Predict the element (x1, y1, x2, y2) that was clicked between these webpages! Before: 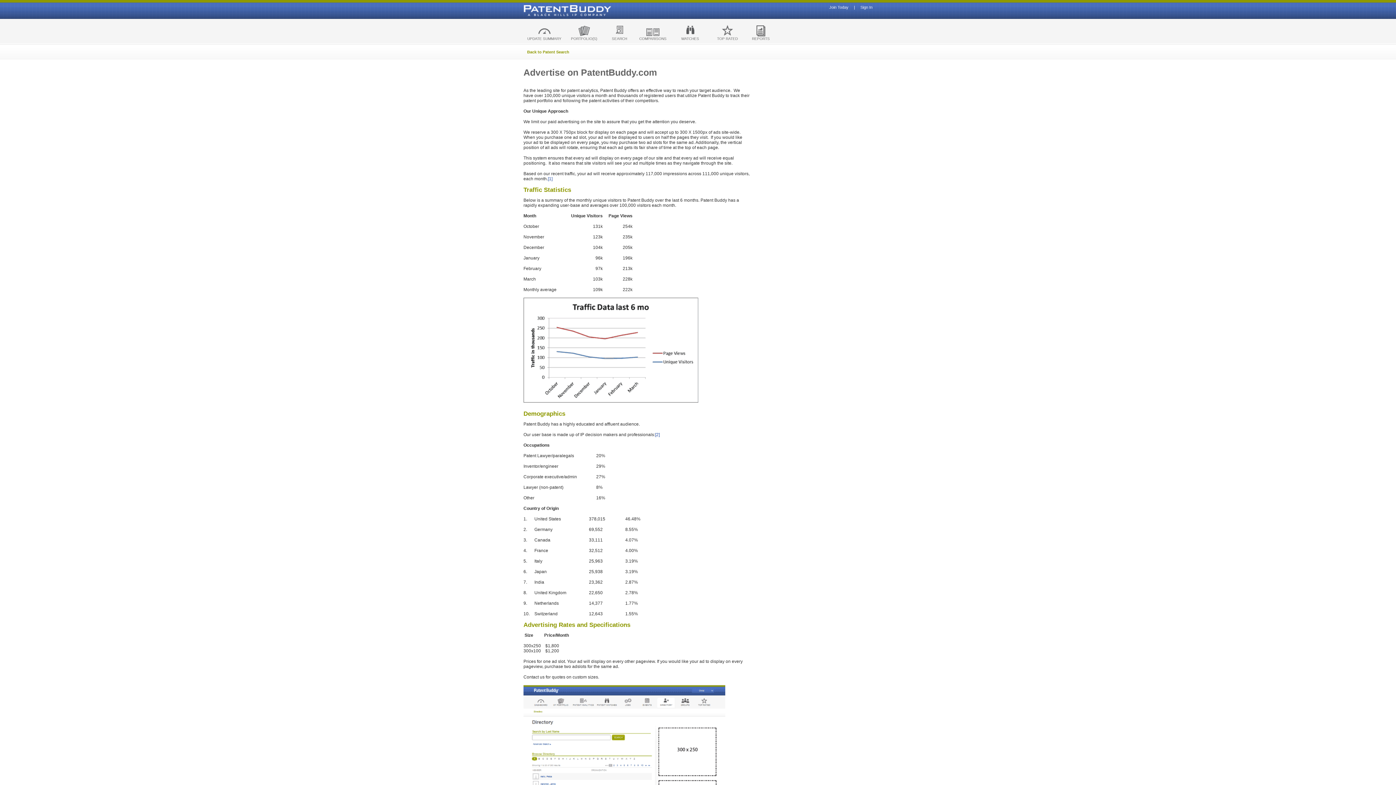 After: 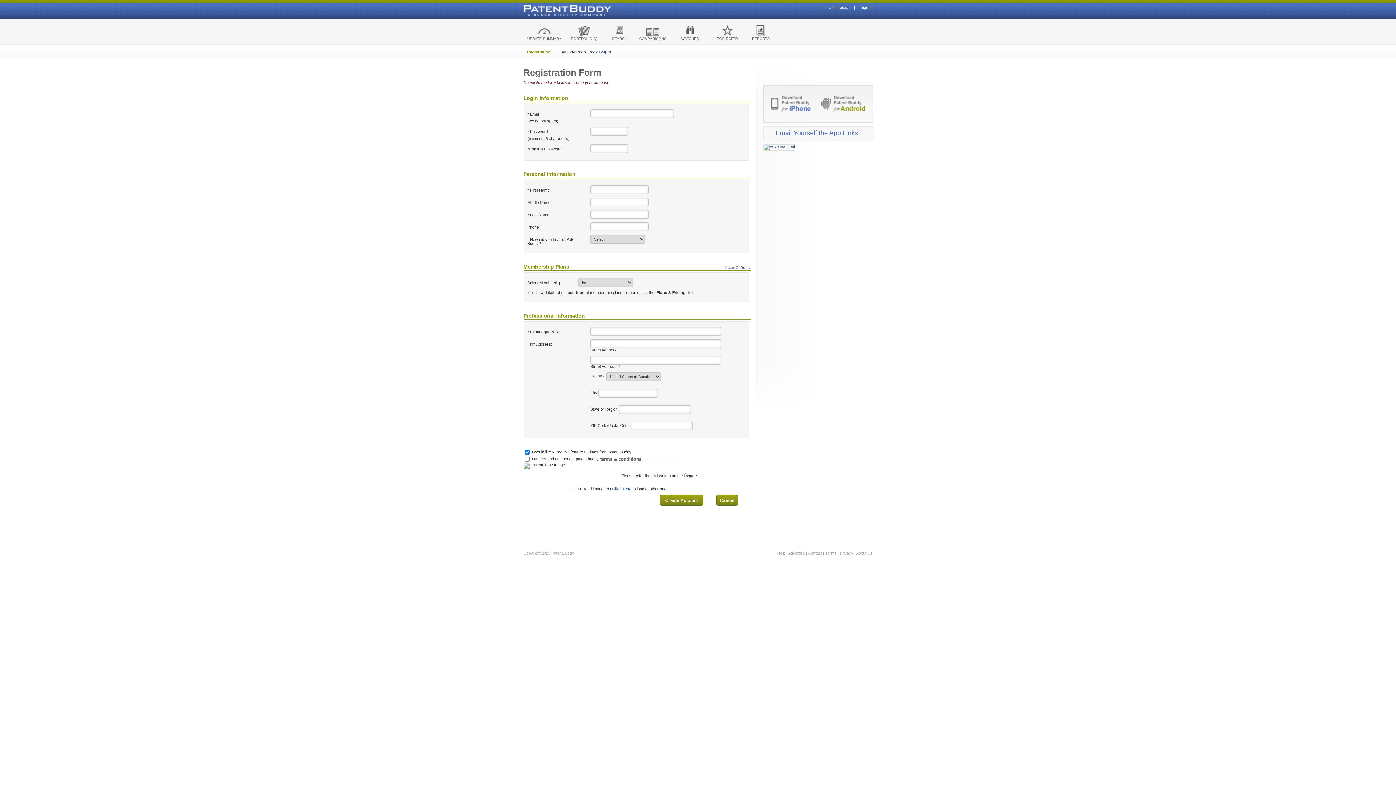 Action: bbox: (829, 5, 848, 9) label: Join Today